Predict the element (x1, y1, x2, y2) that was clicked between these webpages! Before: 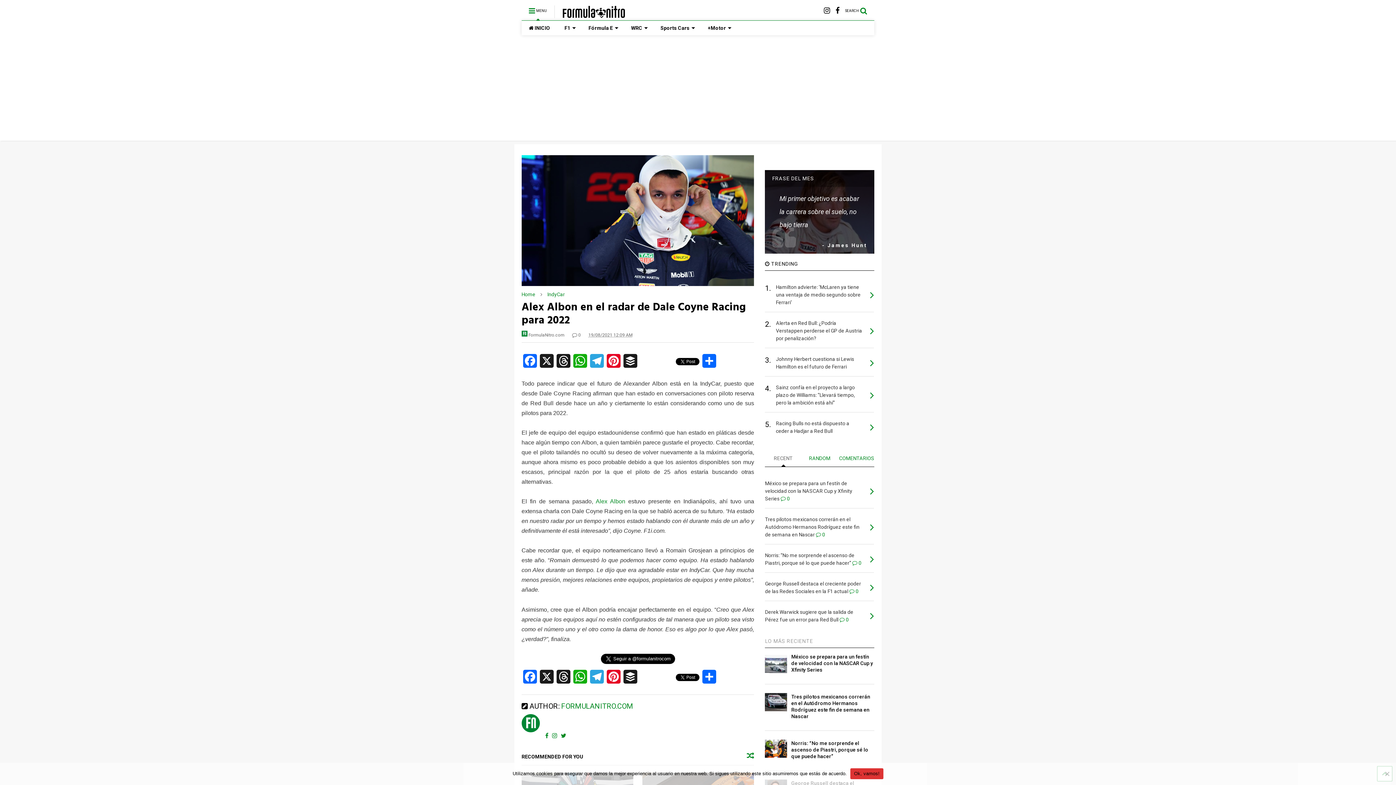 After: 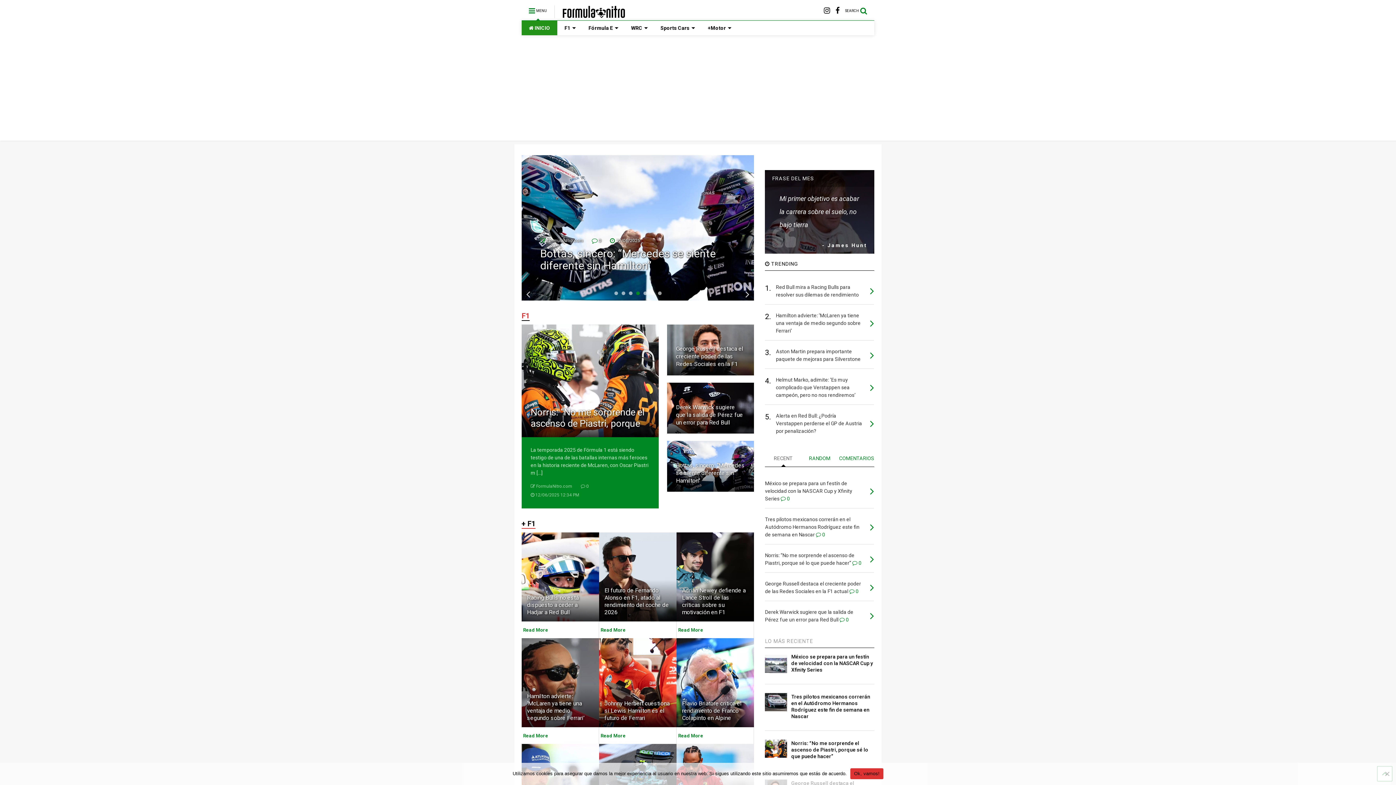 Action: bbox: (561, 702, 633, 710) label: FORMULANITRO.COM